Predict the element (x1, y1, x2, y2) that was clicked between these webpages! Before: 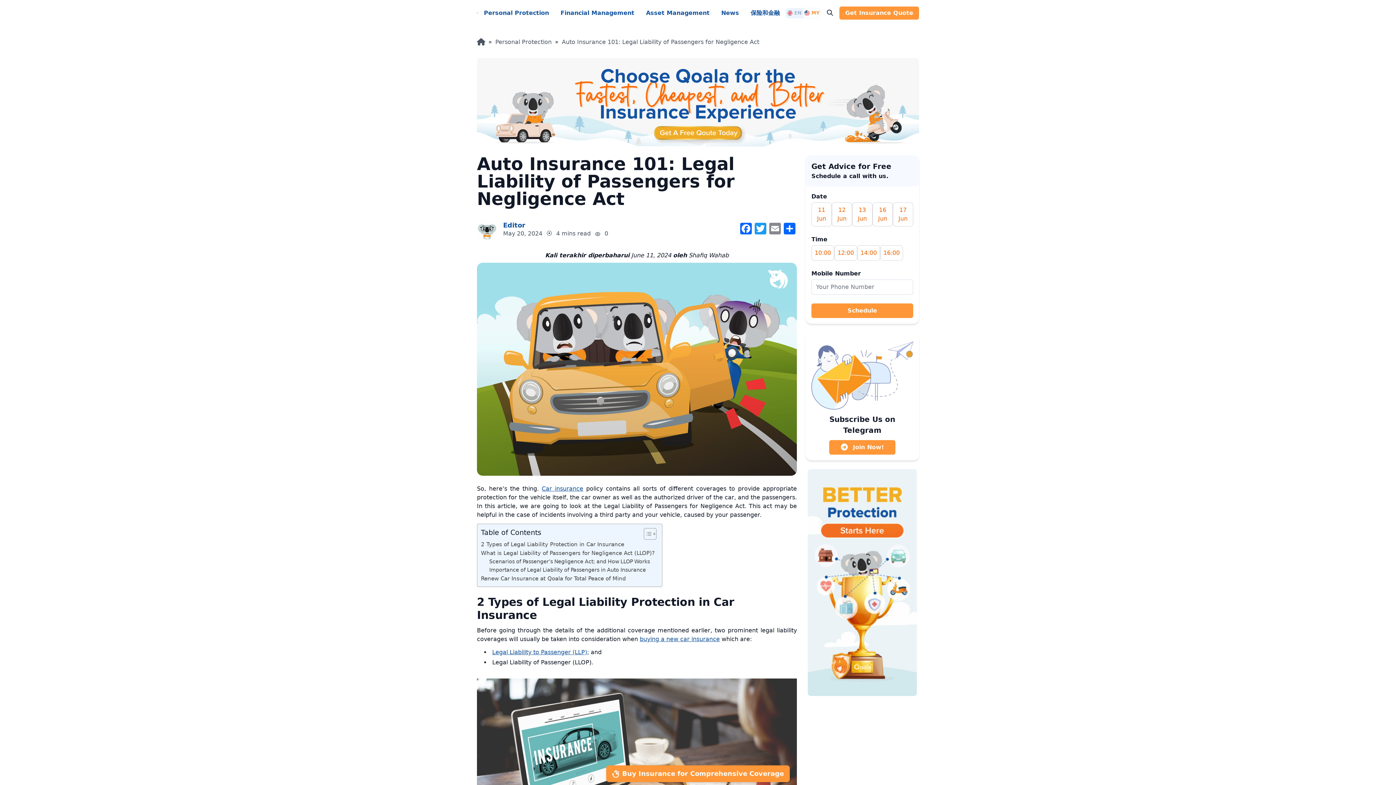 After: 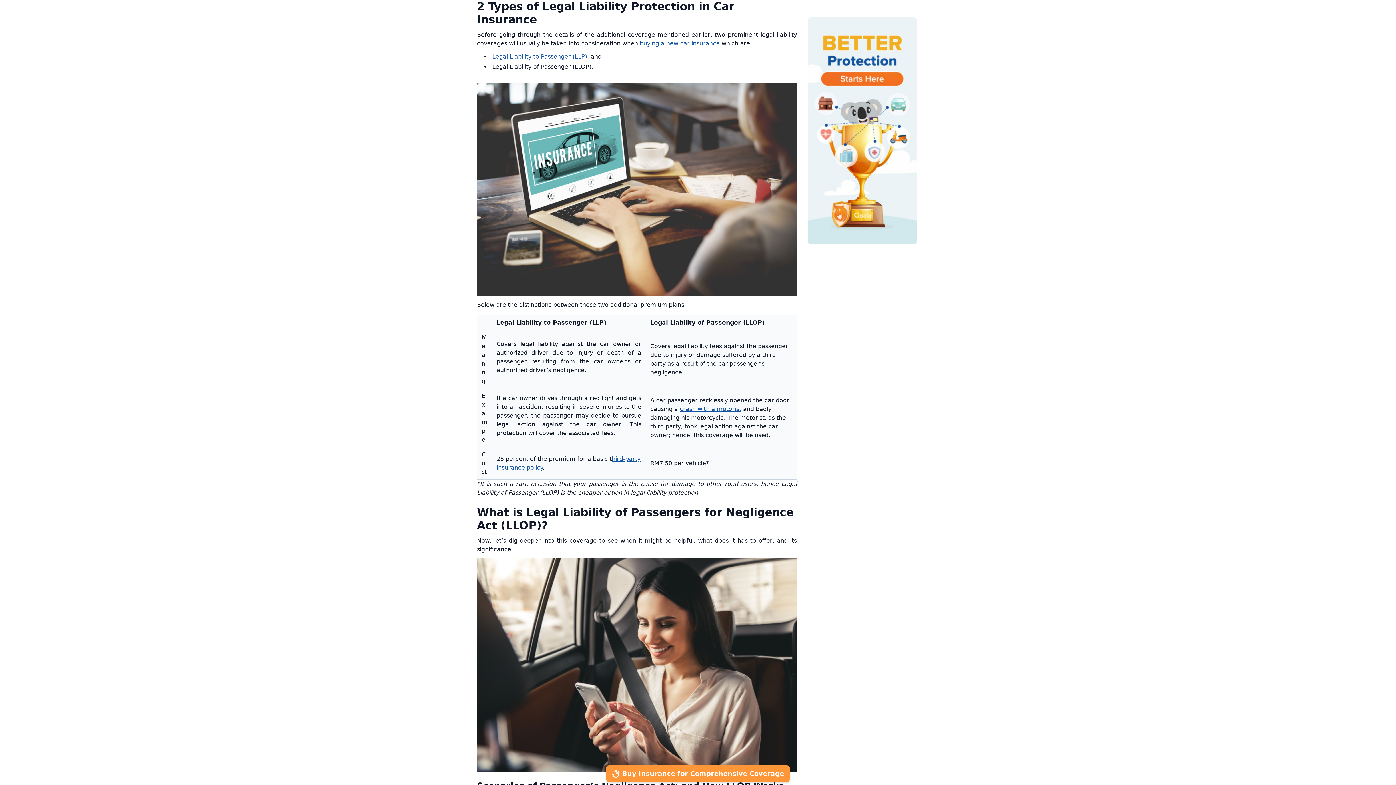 Action: label: 2 Types of Legal Liability Protection in Car Insurance bbox: (481, 540, 624, 549)